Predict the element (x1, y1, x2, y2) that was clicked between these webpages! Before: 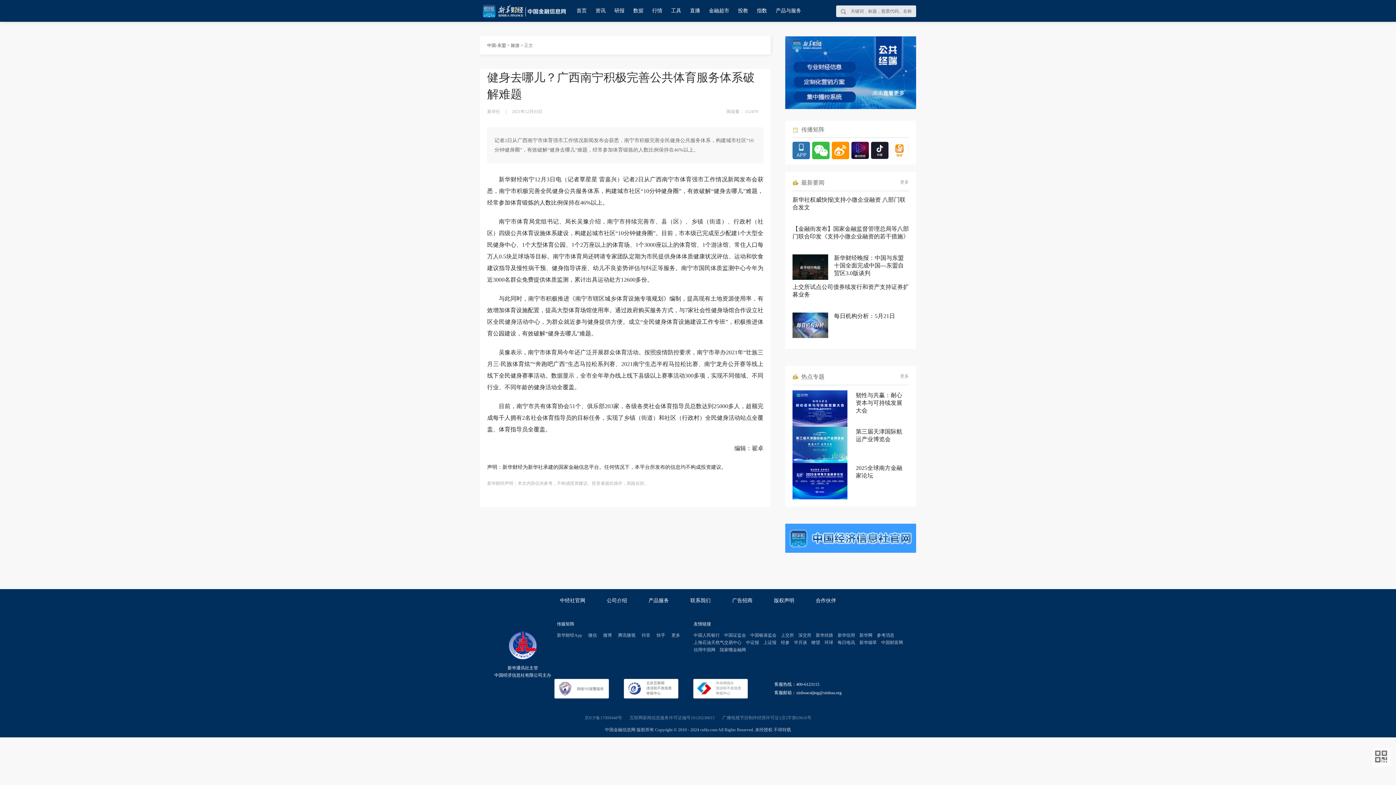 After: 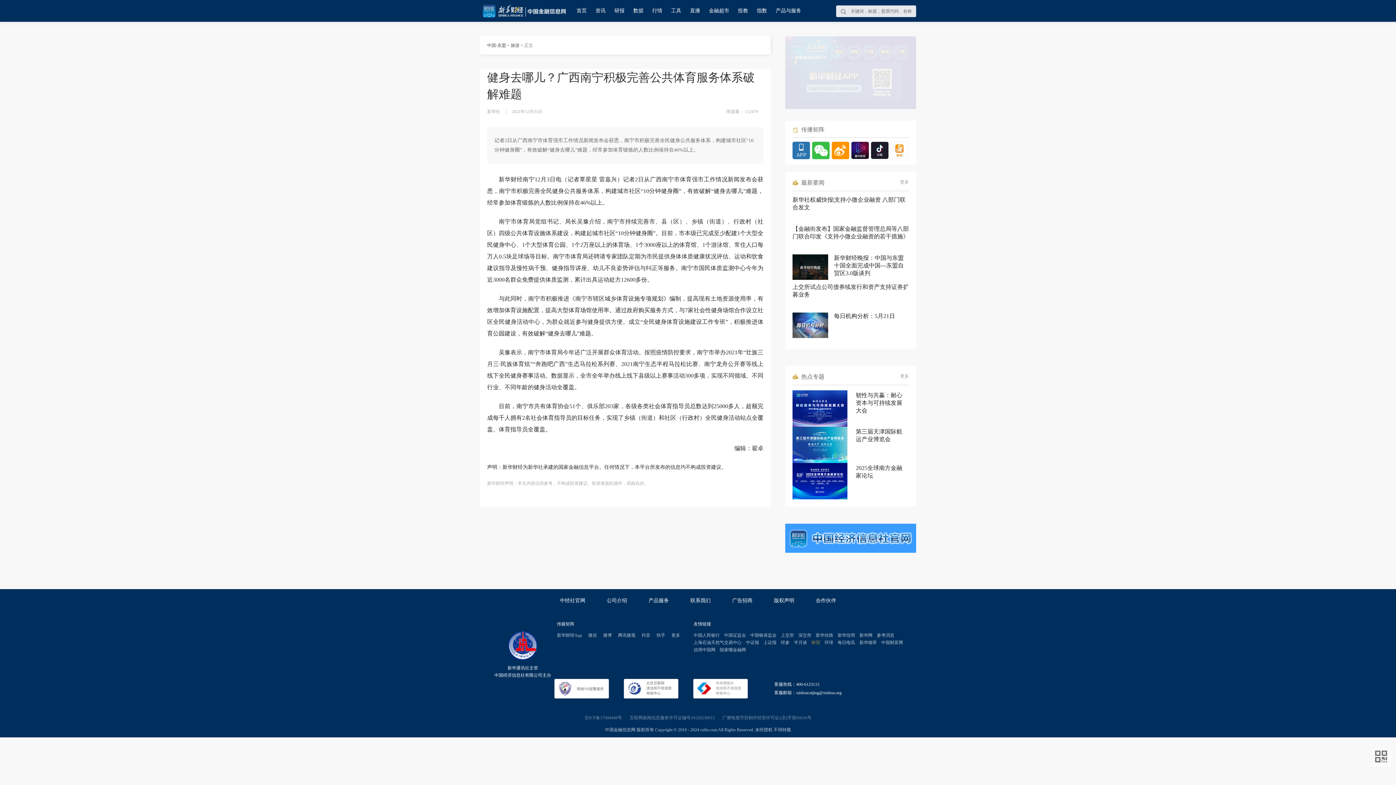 Action: bbox: (811, 640, 820, 645) label: 瞭望